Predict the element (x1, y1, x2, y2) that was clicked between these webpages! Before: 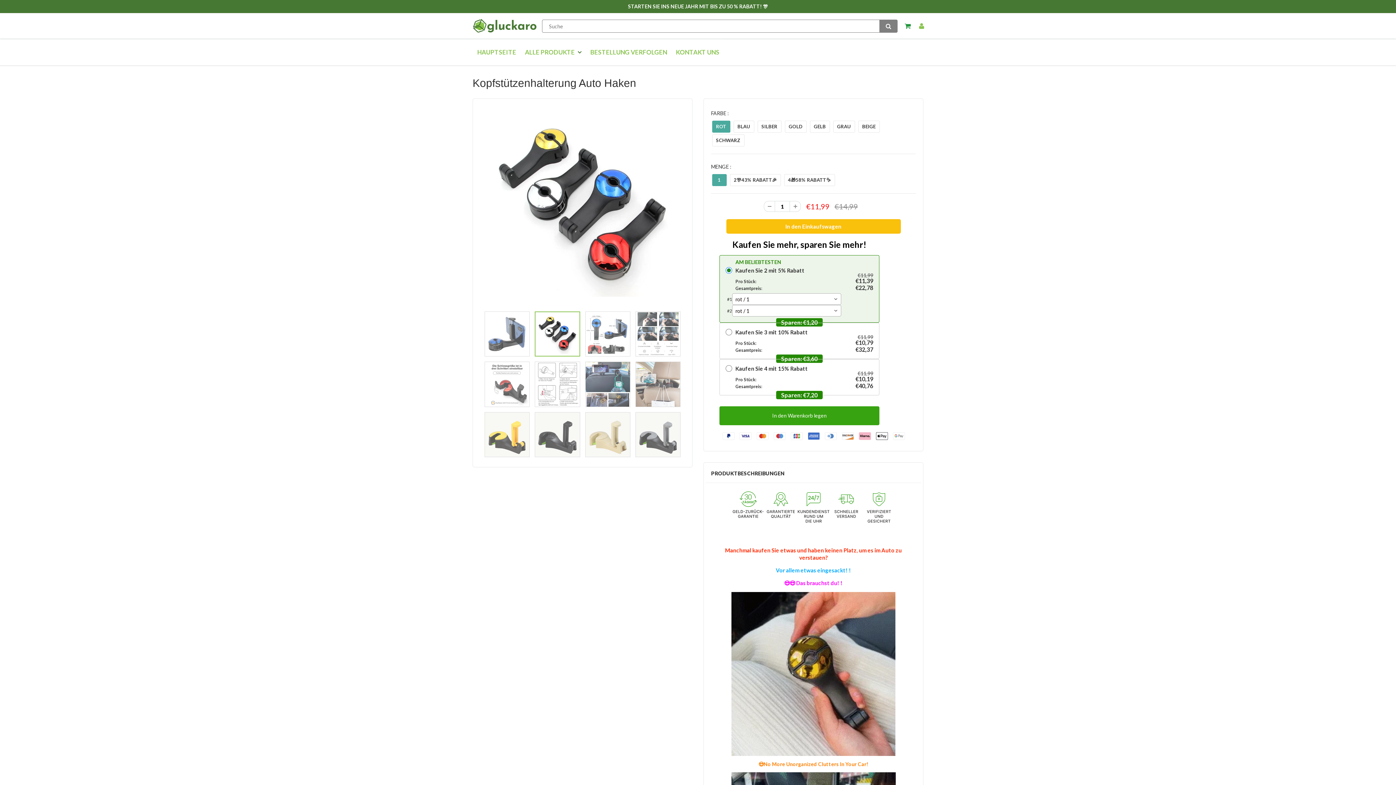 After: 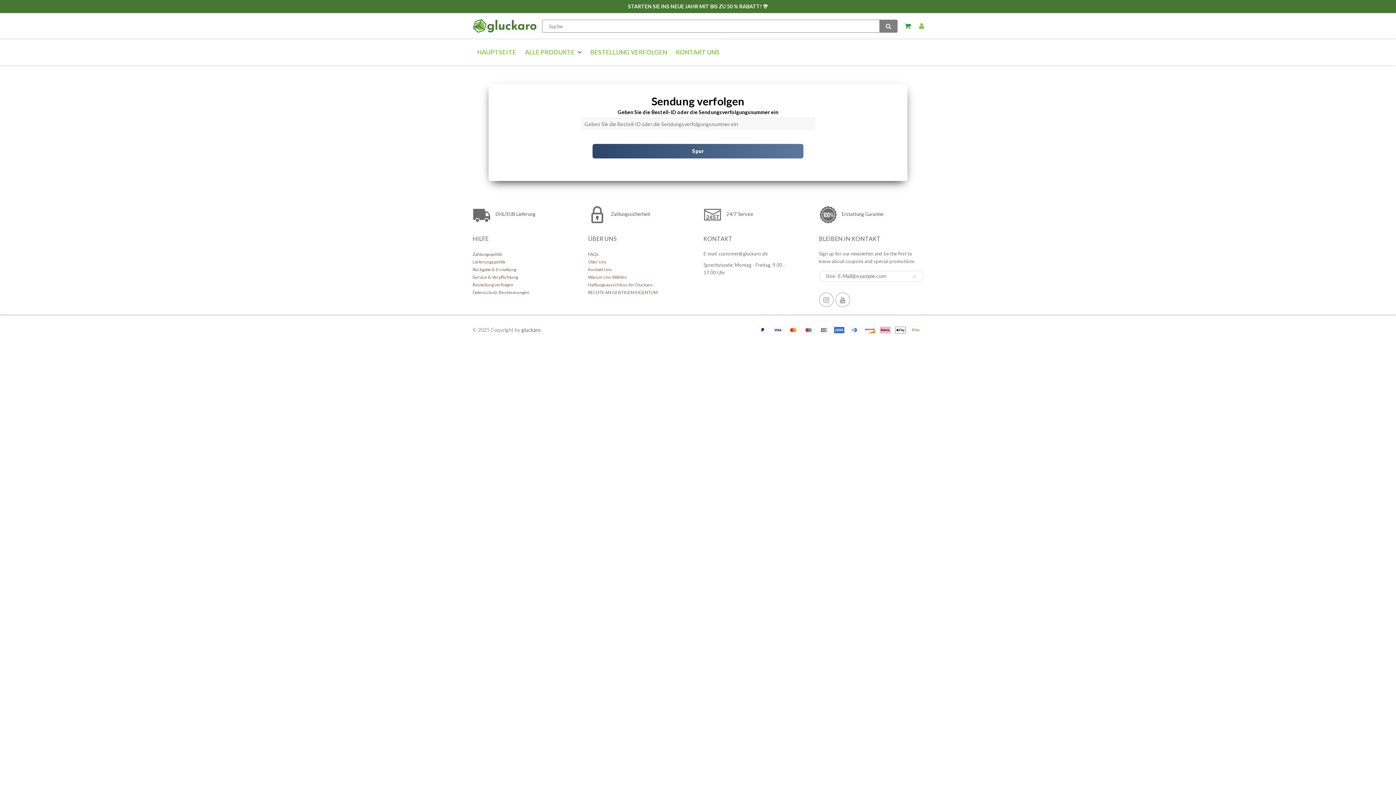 Action: label: BESTELLUNG VERFOLGEN bbox: (586, 39, 671, 65)